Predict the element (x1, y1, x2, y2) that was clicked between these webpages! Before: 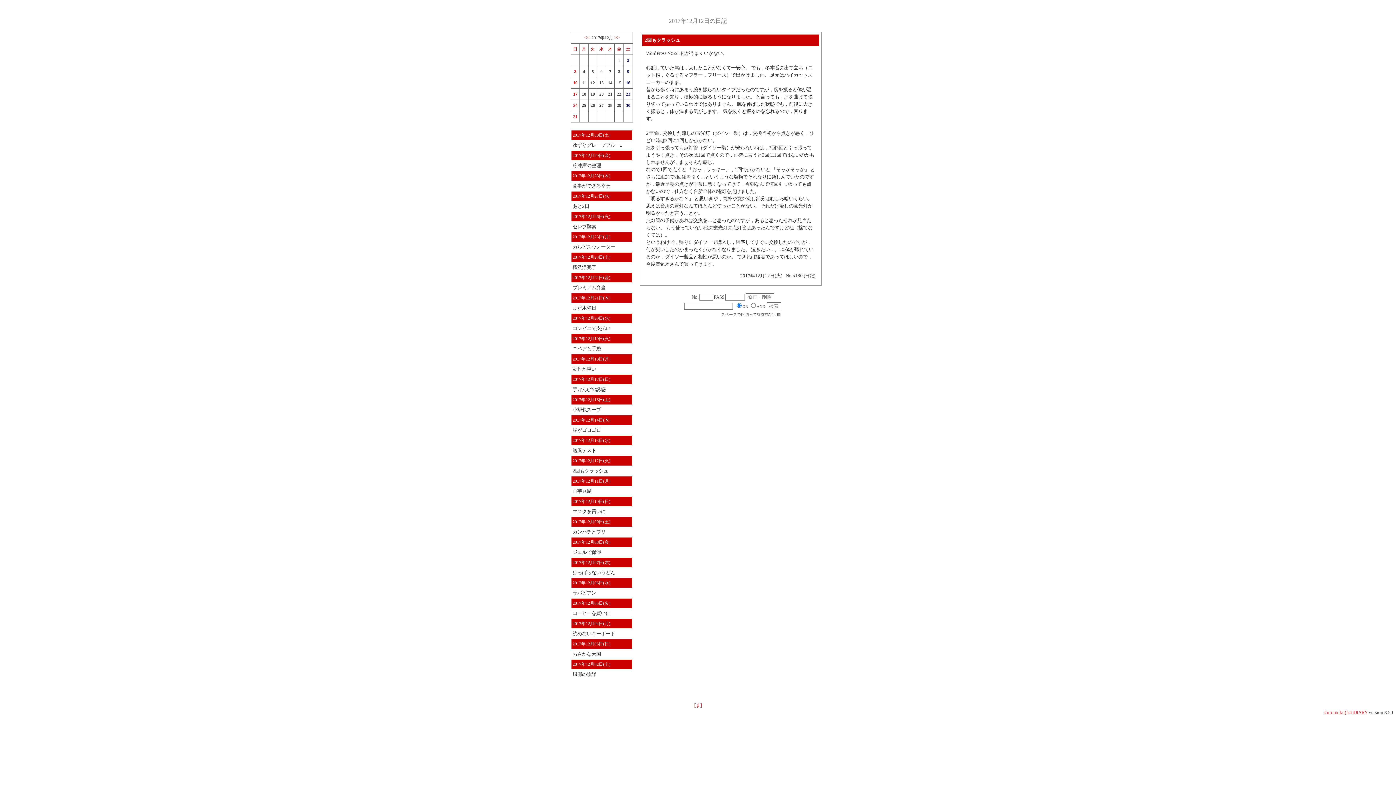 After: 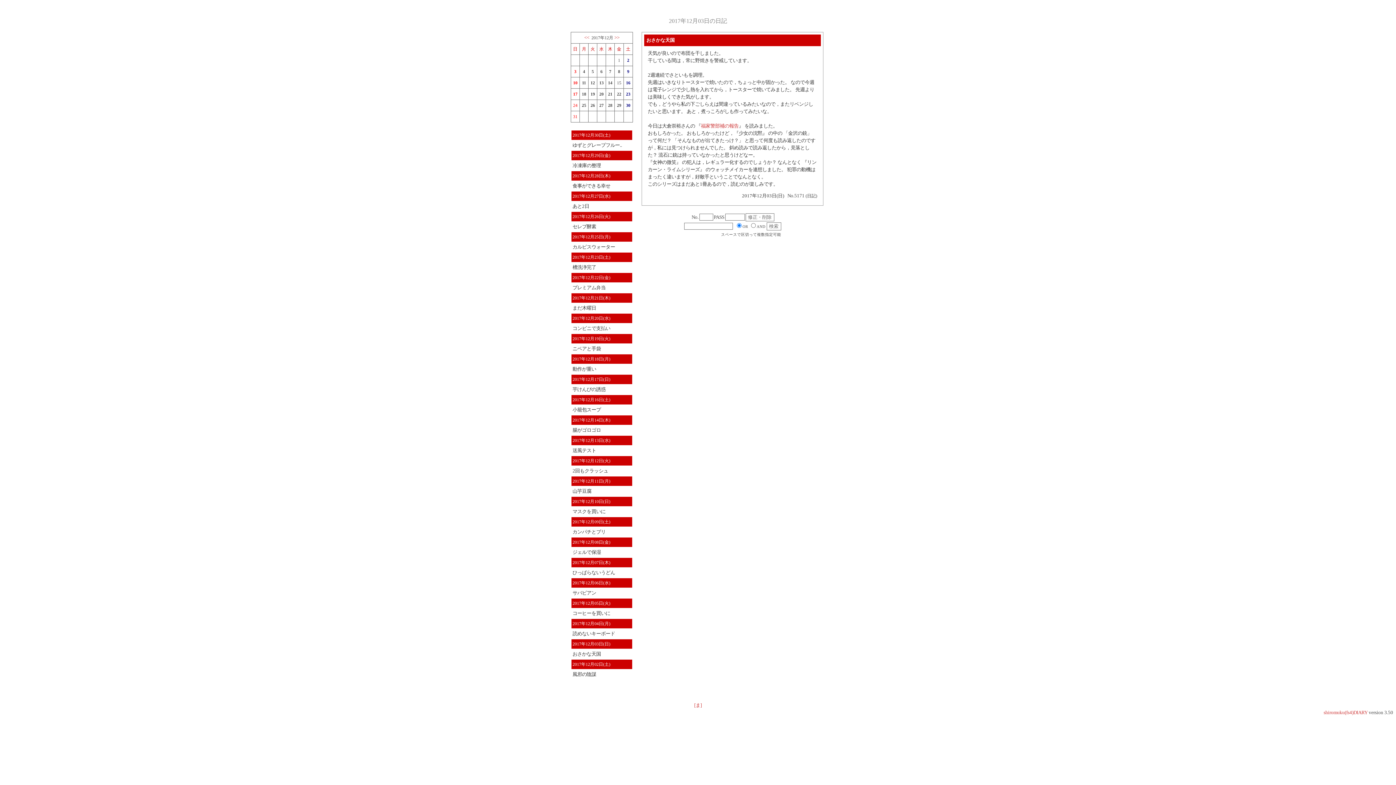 Action: label: 3 bbox: (574, 68, 576, 74)